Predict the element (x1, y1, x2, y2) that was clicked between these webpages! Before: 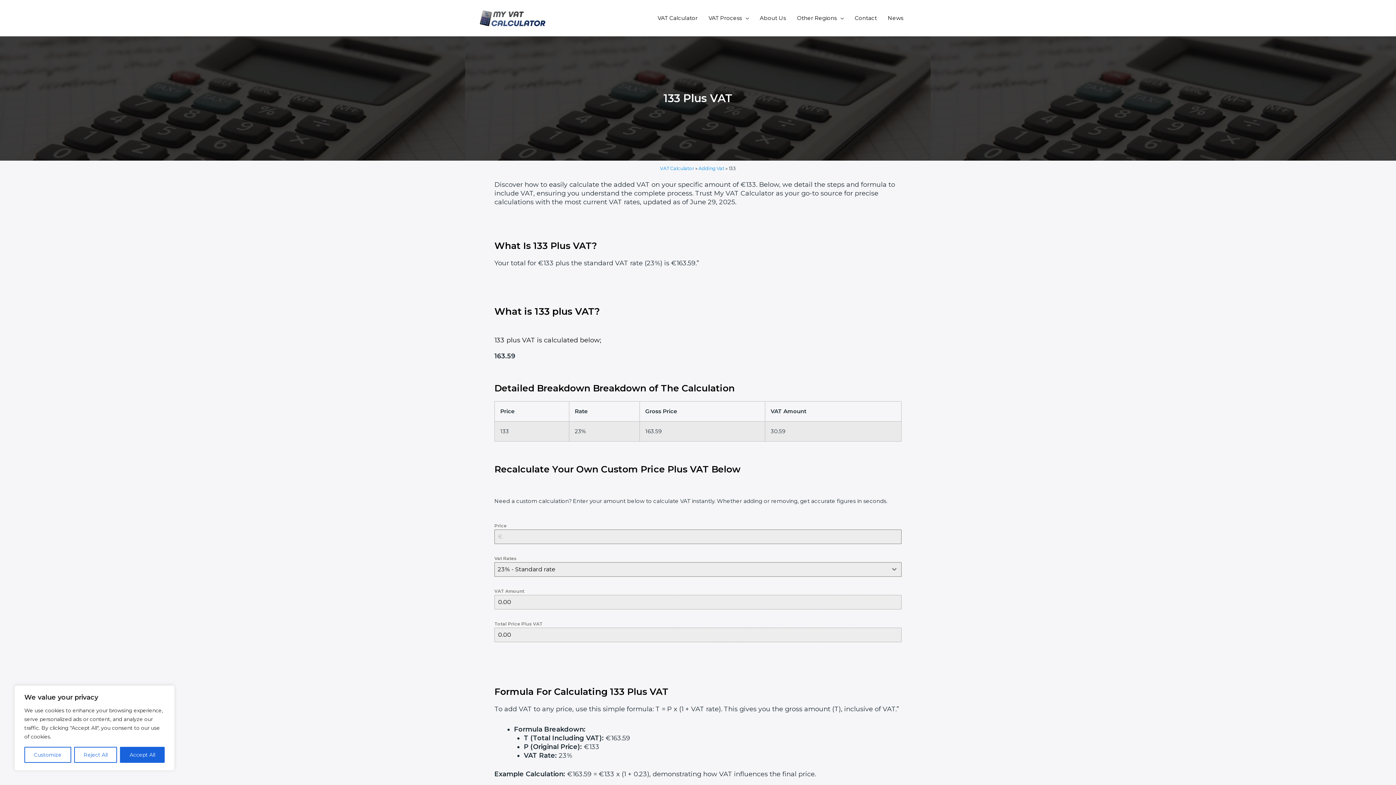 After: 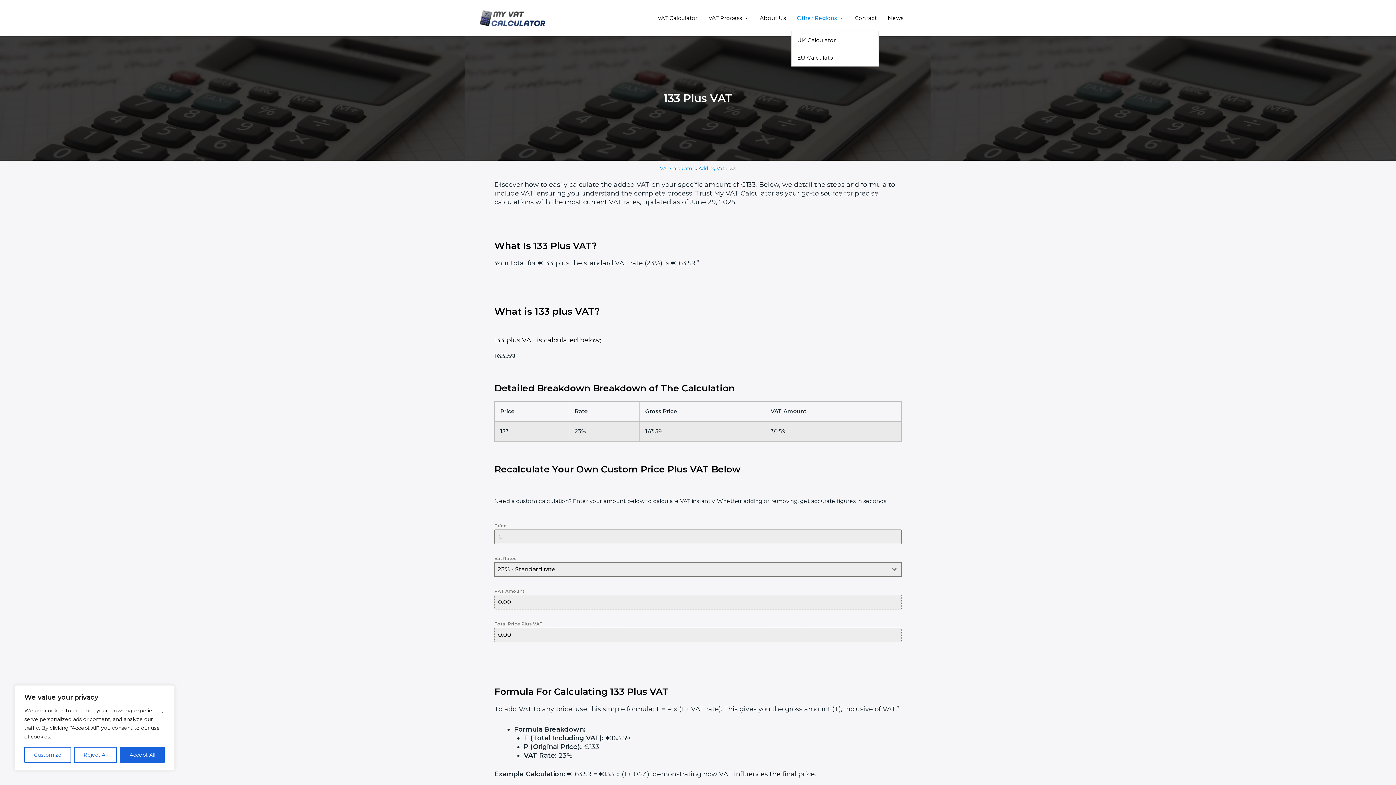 Action: label: Other Regions bbox: (791, 5, 849, 30)